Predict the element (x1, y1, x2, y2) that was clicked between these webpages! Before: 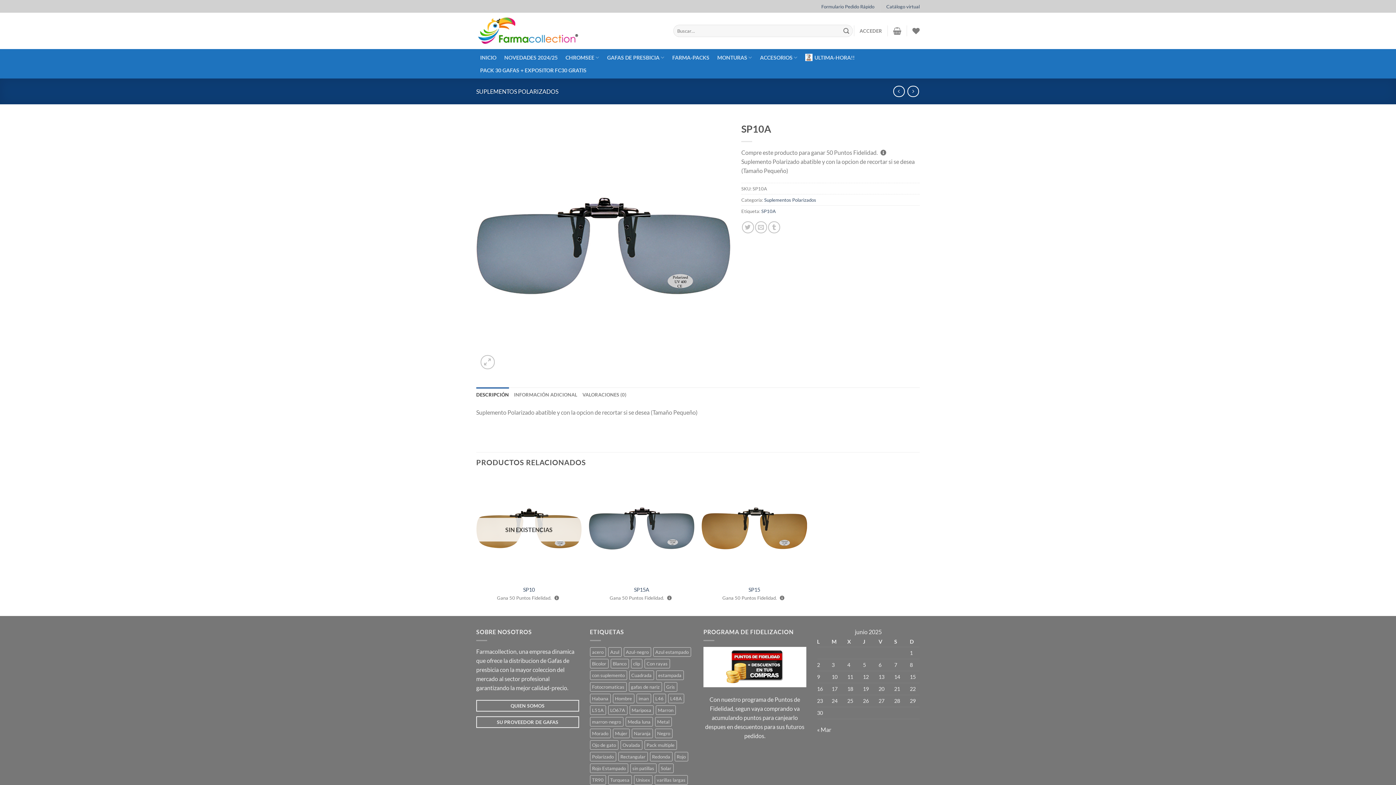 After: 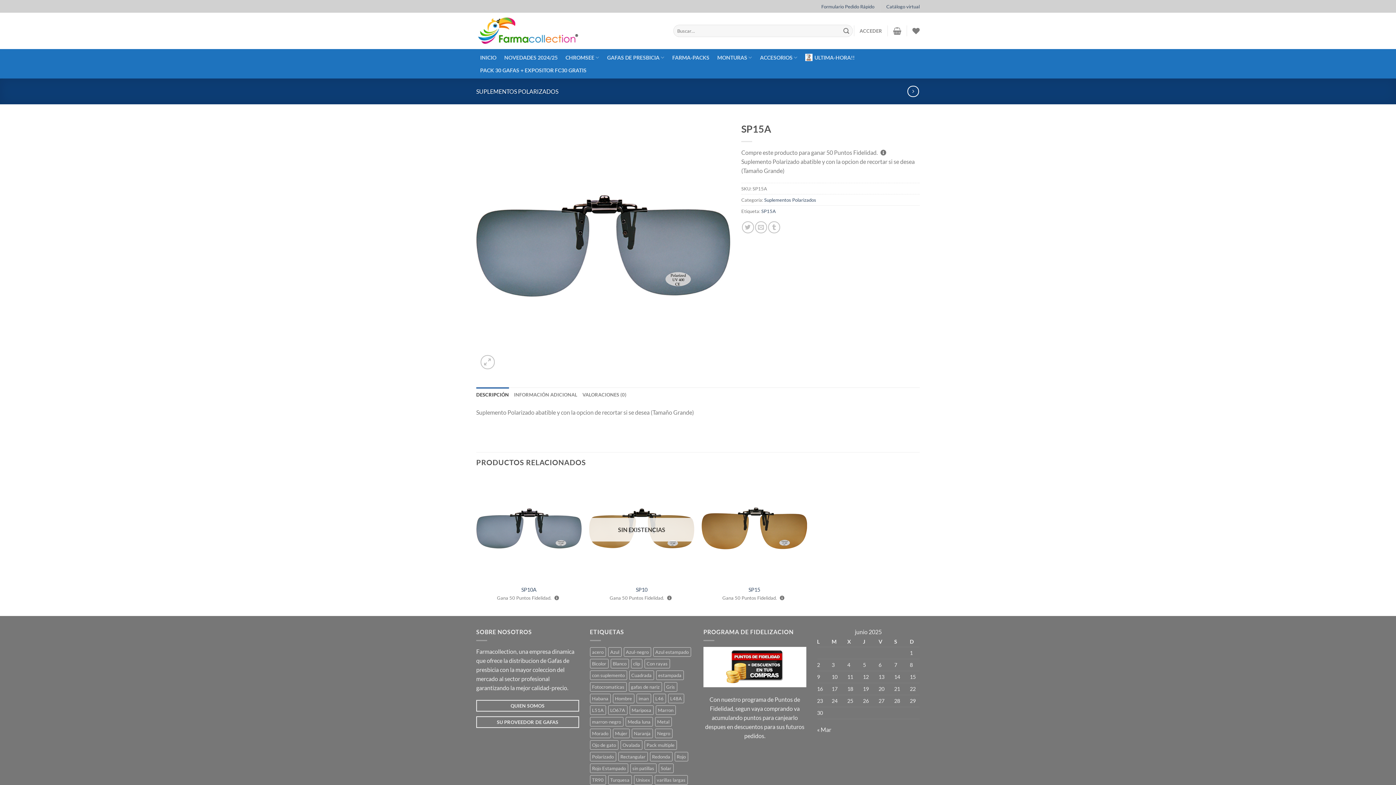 Action: bbox: (634, 586, 649, 593) label: SP15A